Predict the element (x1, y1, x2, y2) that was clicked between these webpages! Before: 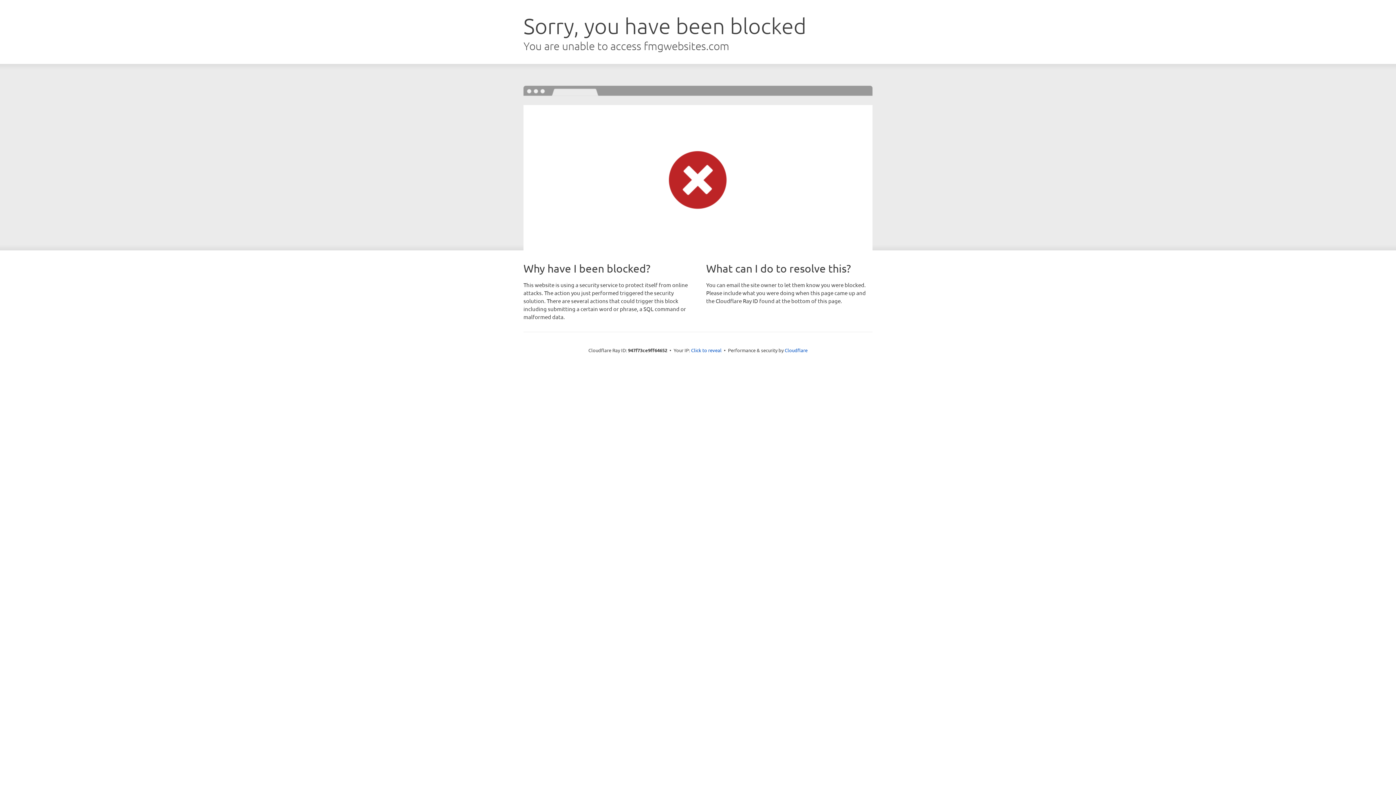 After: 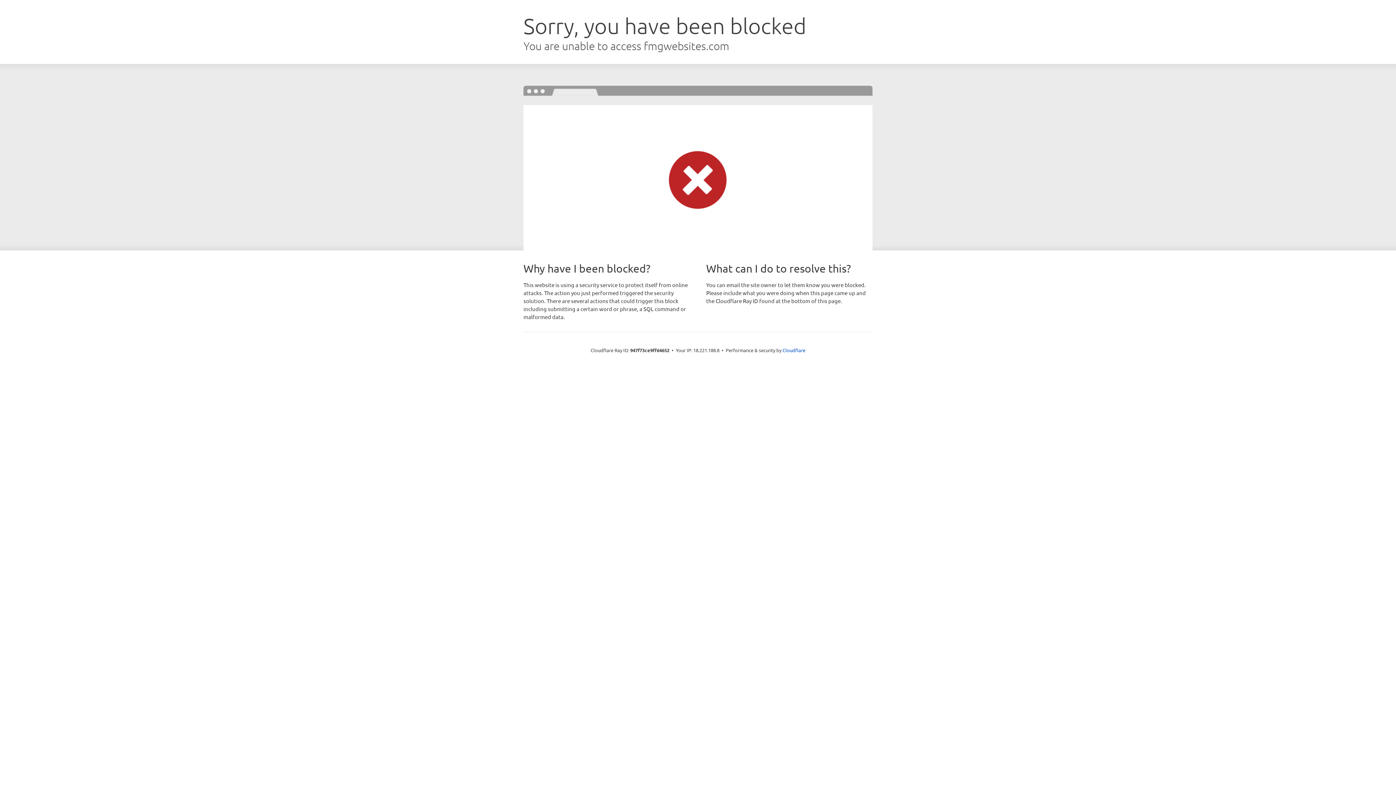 Action: label: Click to reveal bbox: (691, 346, 721, 353)